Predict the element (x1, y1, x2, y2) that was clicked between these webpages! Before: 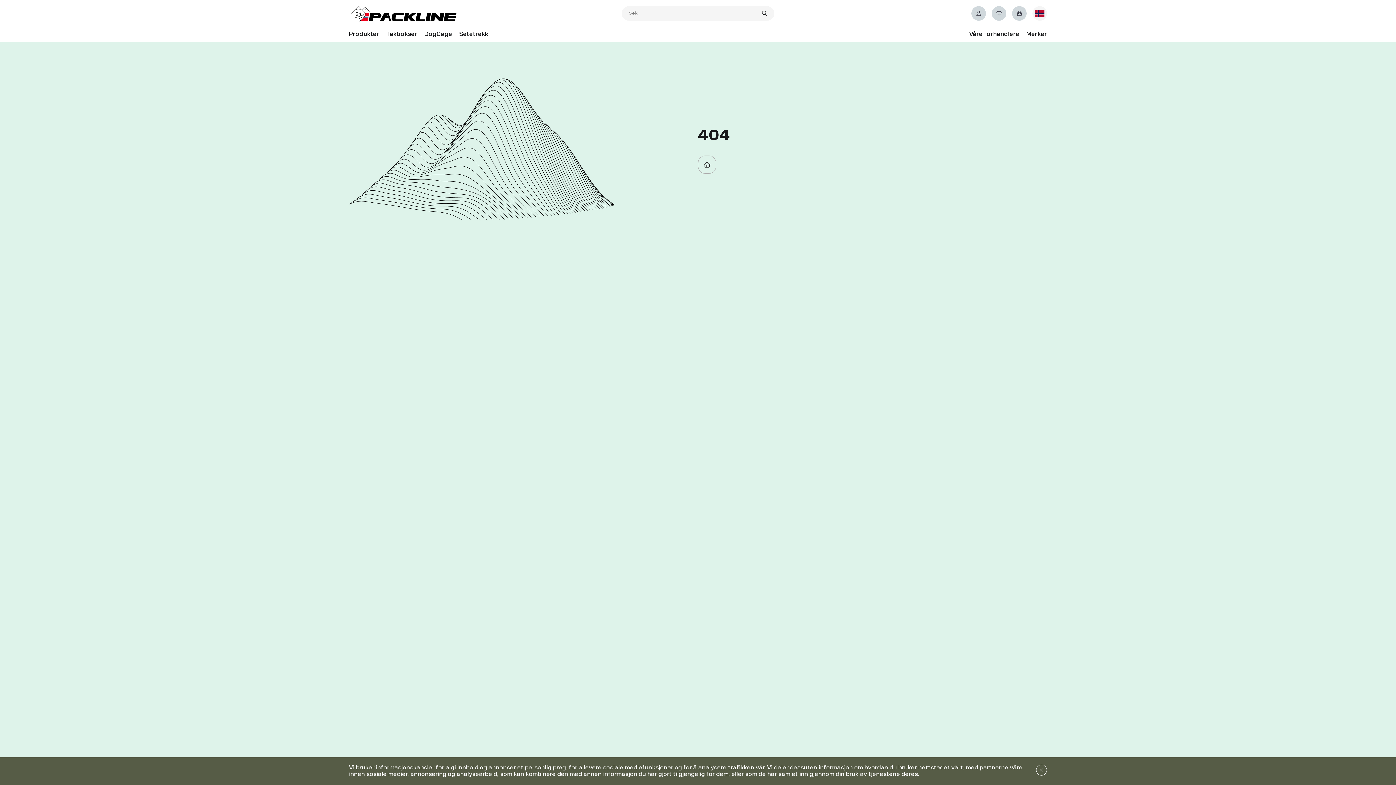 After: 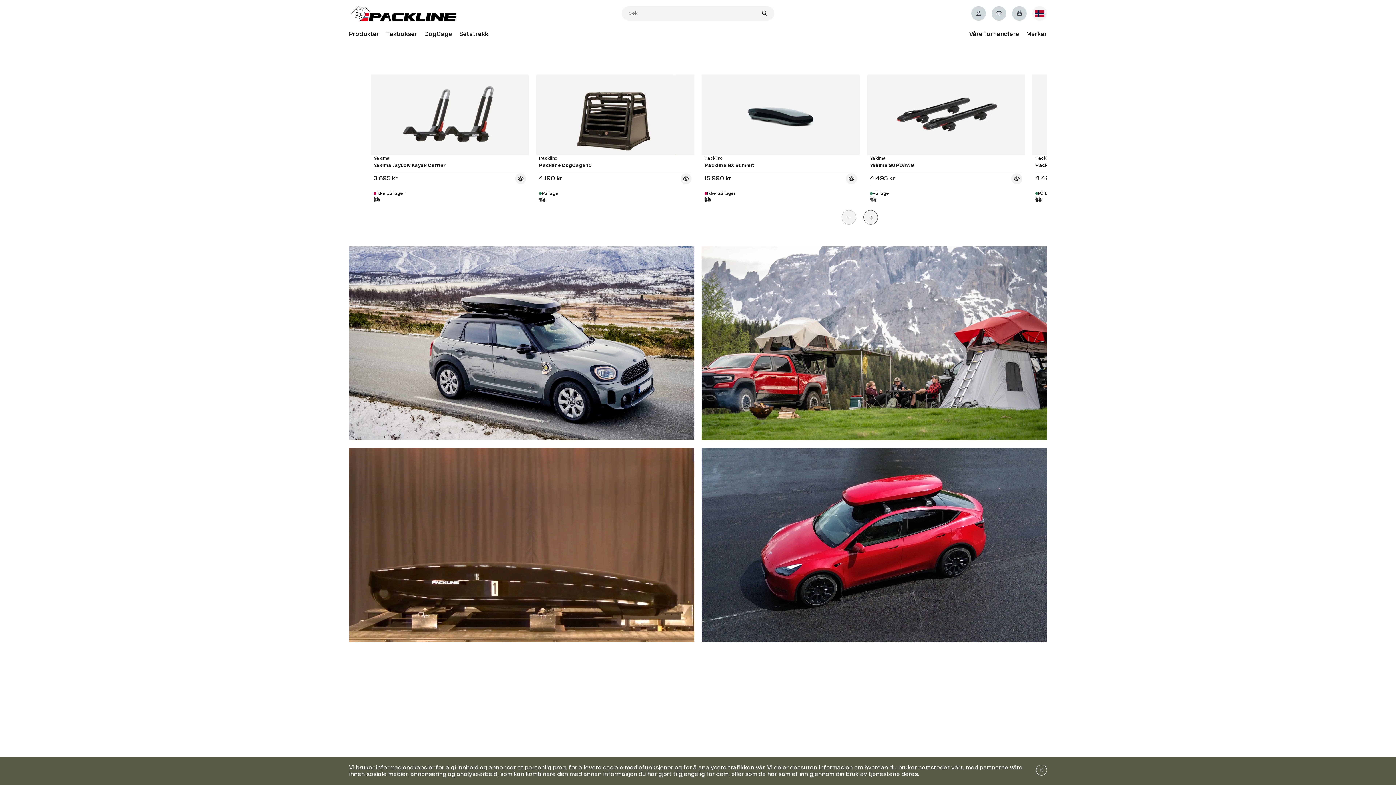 Action: bbox: (698, 155, 716, 173)